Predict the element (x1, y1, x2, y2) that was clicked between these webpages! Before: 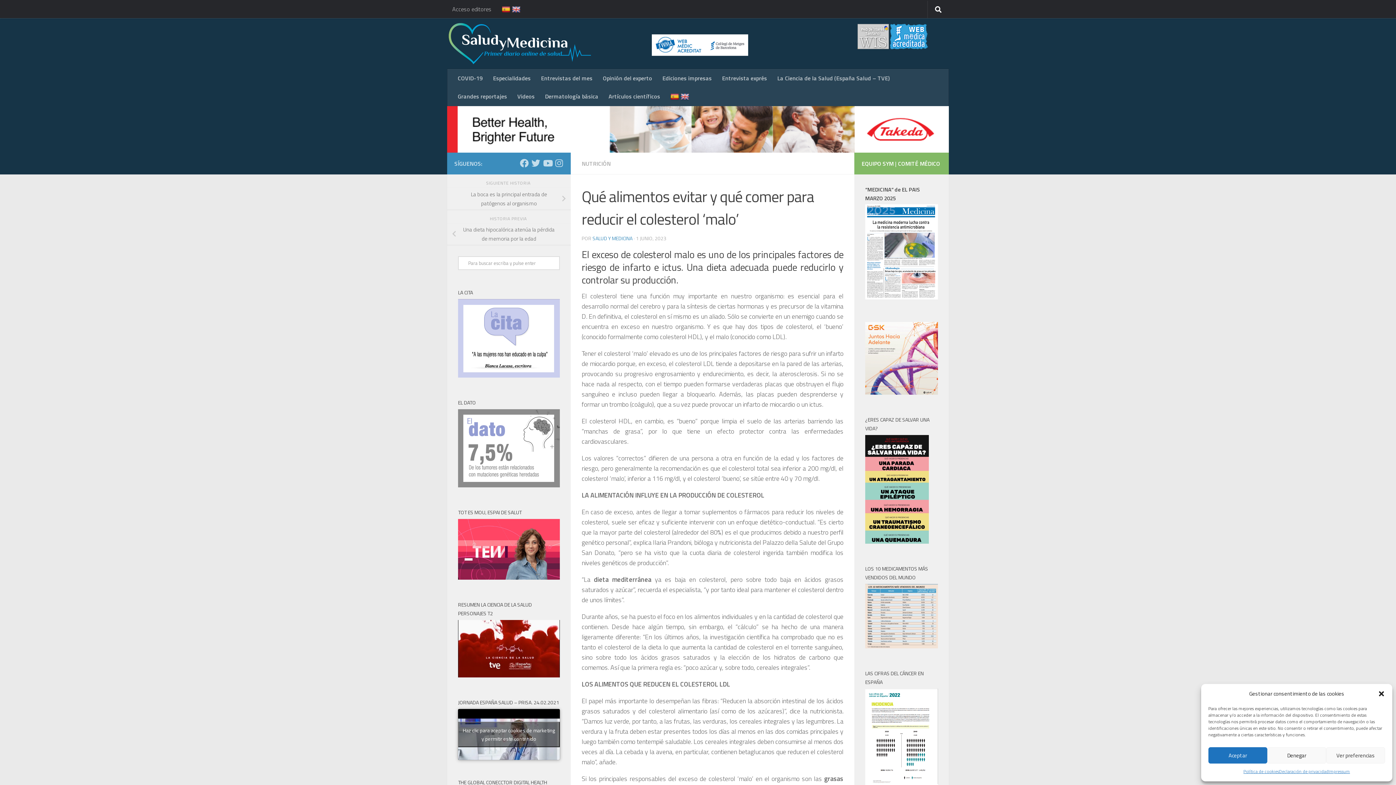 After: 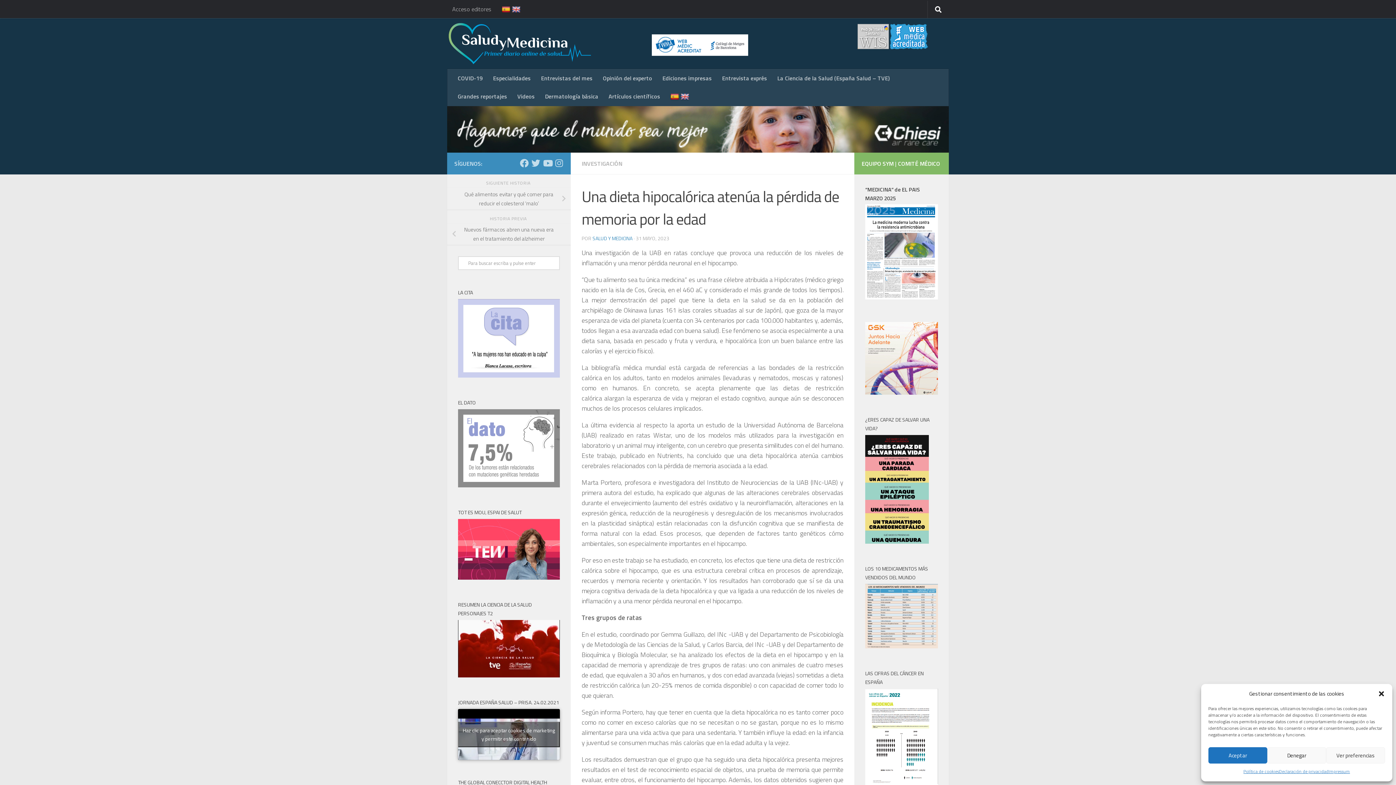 Action: label: Una dieta hipocalórica atenúa la pérdida de memoria por la edad bbox: (447, 223, 570, 245)